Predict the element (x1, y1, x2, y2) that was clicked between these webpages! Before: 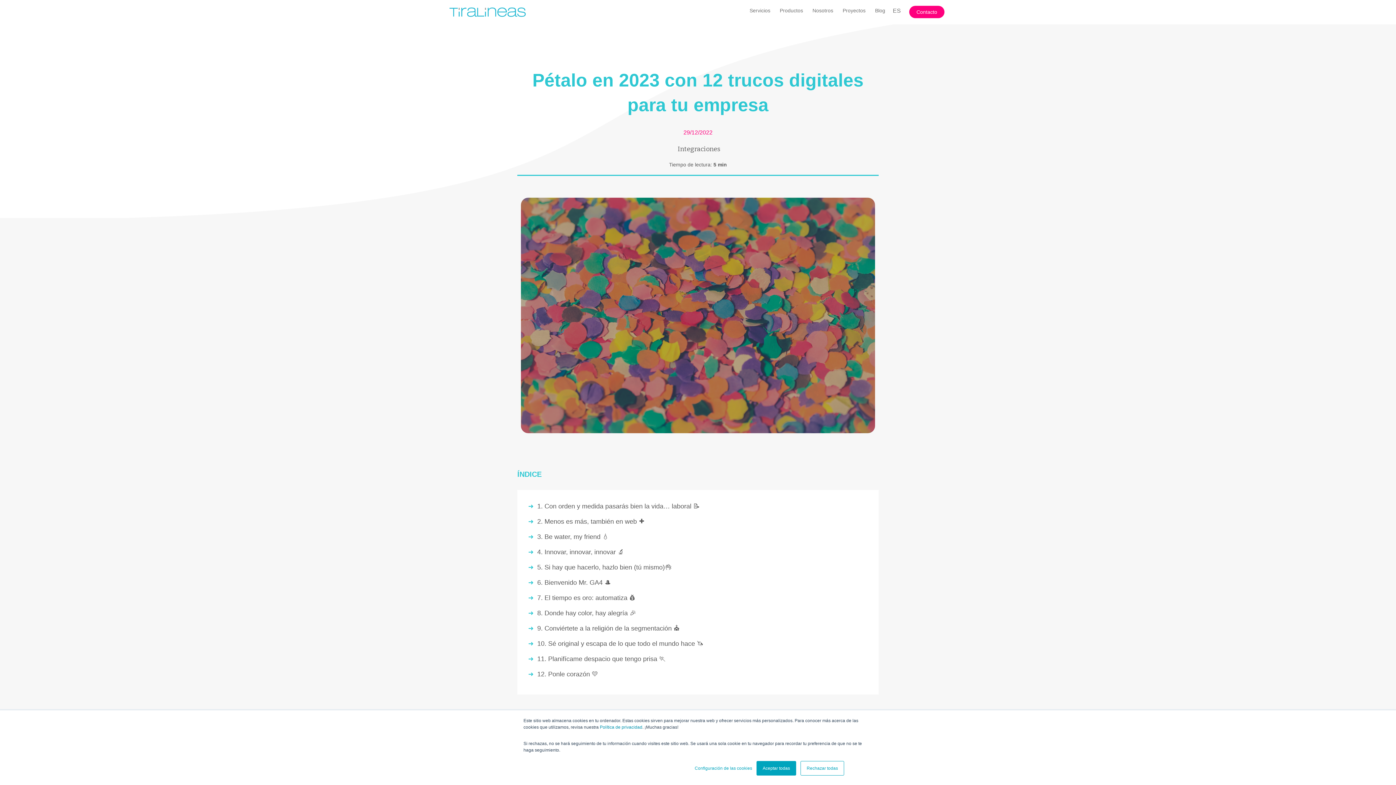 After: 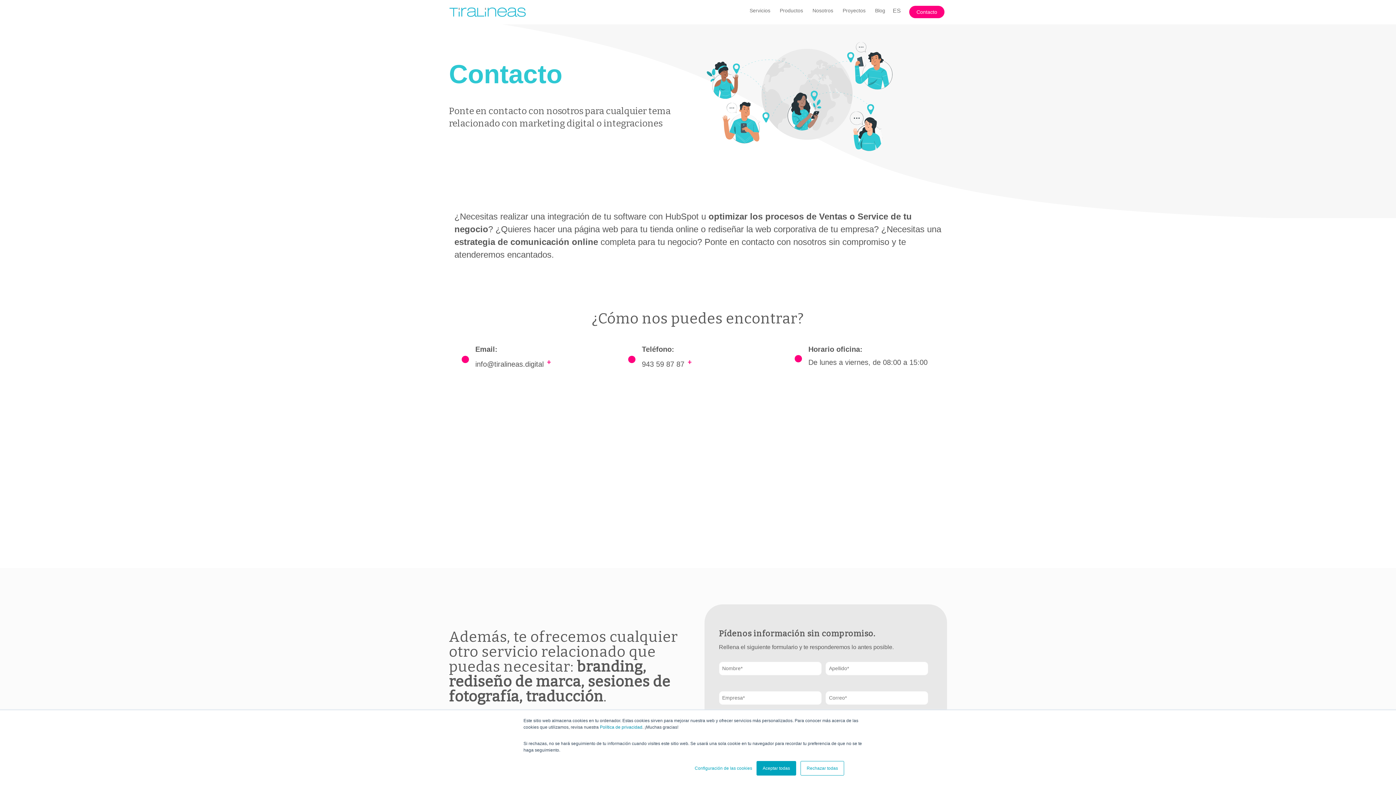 Action: bbox: (916, 9, 937, 15) label: Contacto